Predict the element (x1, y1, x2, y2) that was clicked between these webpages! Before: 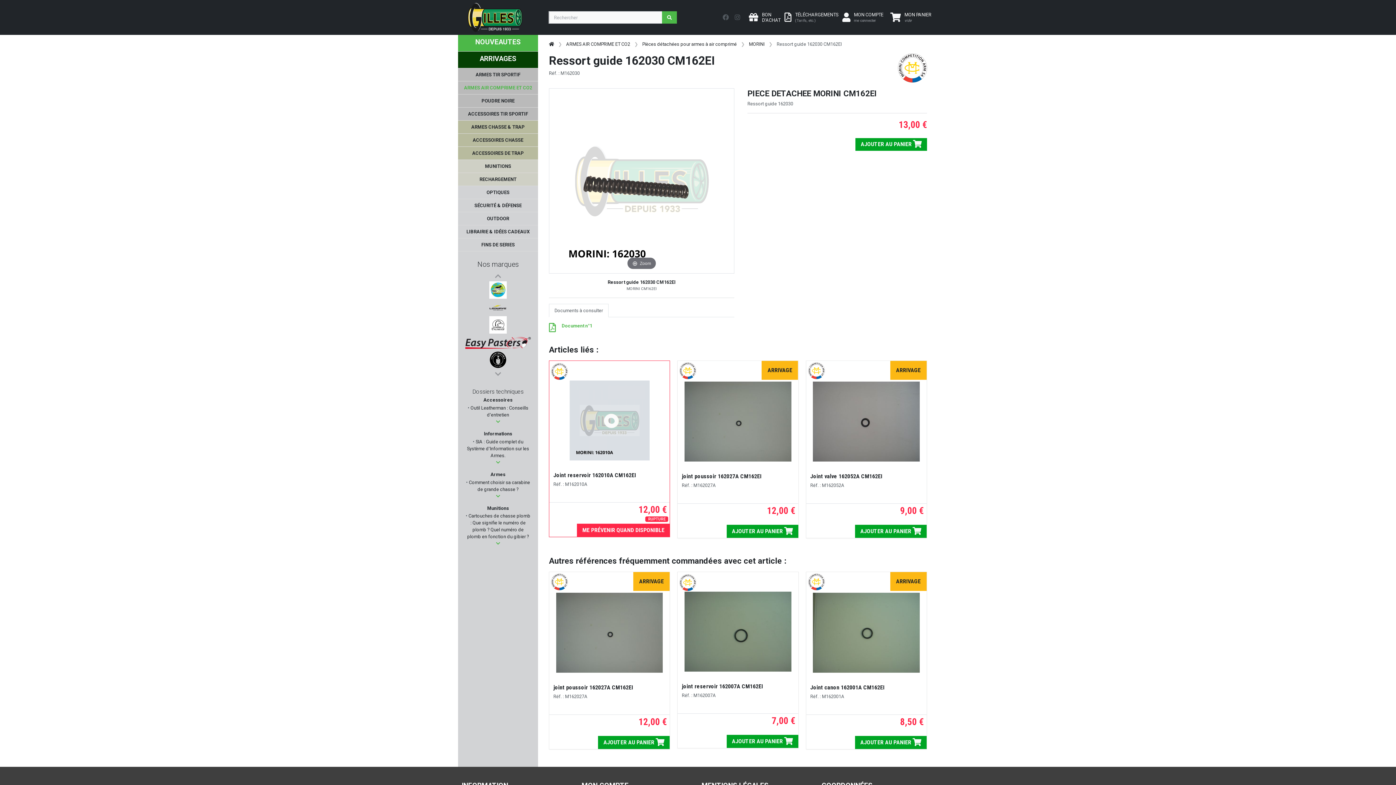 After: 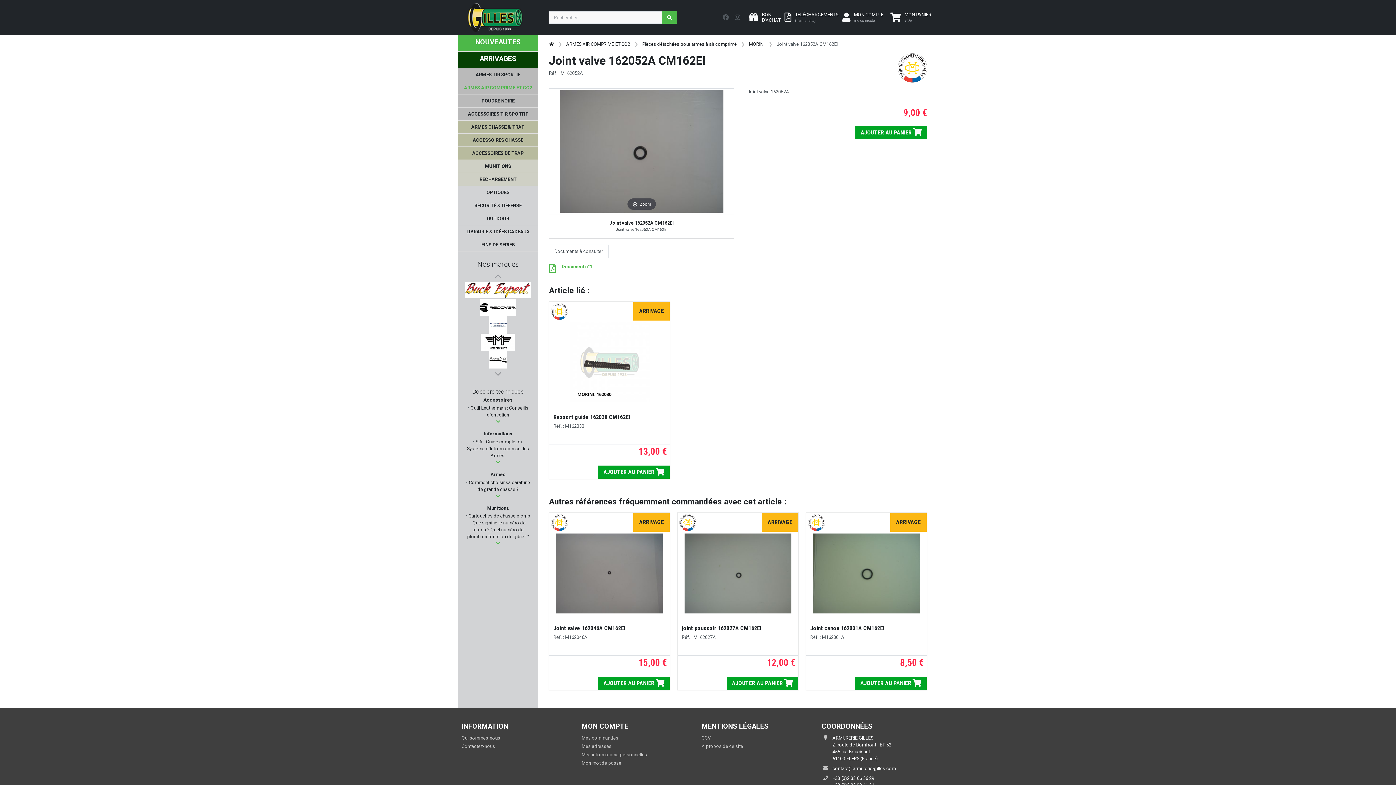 Action: label: Joint valve 162052A CM162EI bbox: (810, 473, 882, 480)